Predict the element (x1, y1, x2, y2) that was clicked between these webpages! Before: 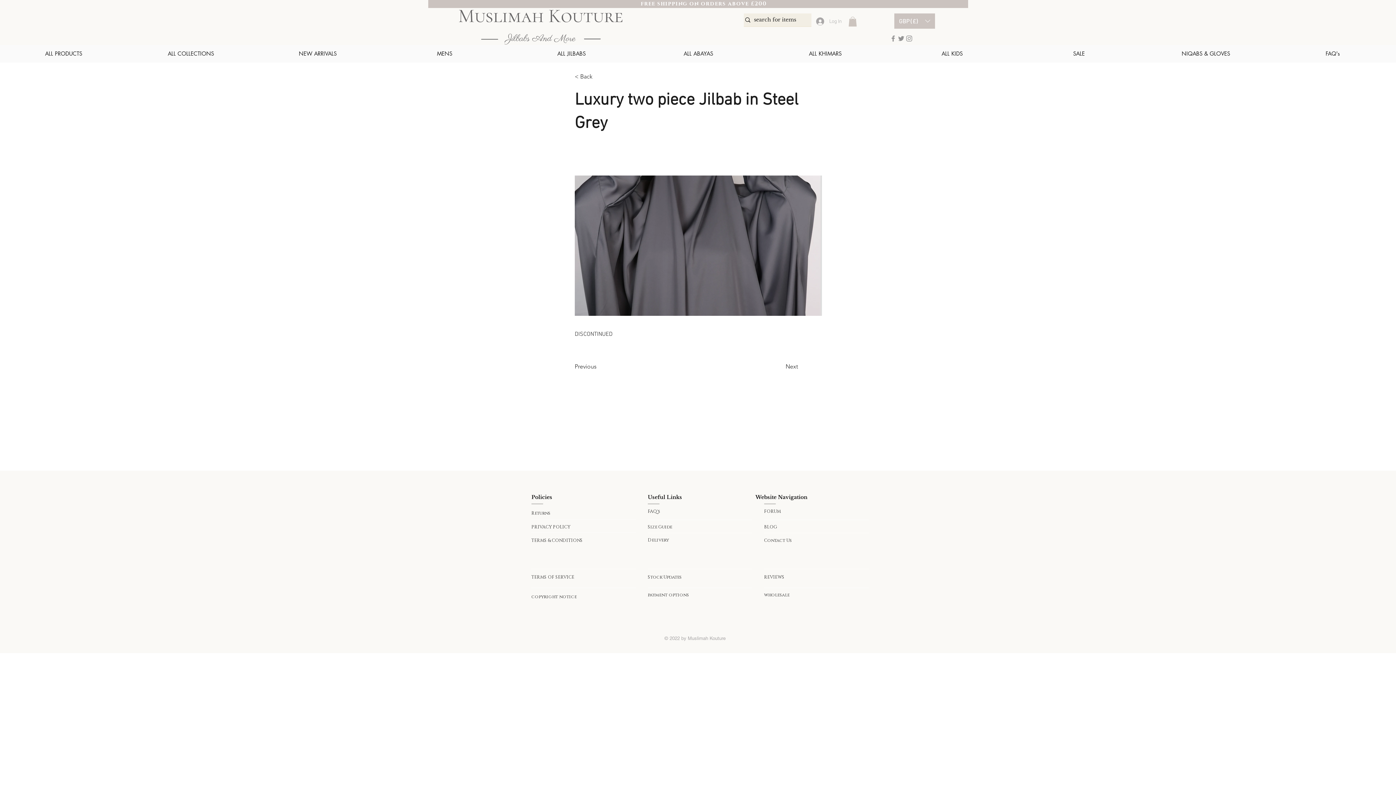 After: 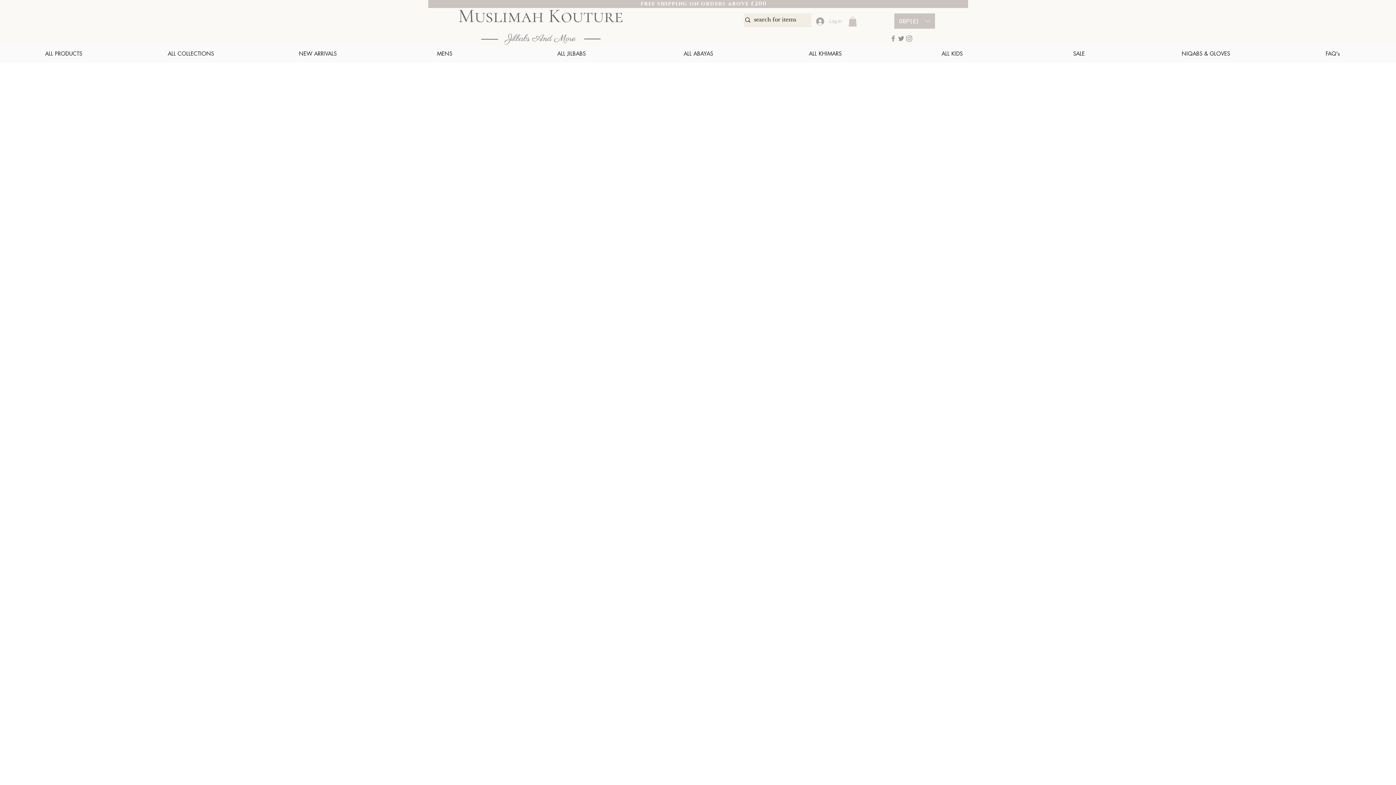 Action: bbox: (531, 538, 582, 543) label: TERMS & CONDITIONS